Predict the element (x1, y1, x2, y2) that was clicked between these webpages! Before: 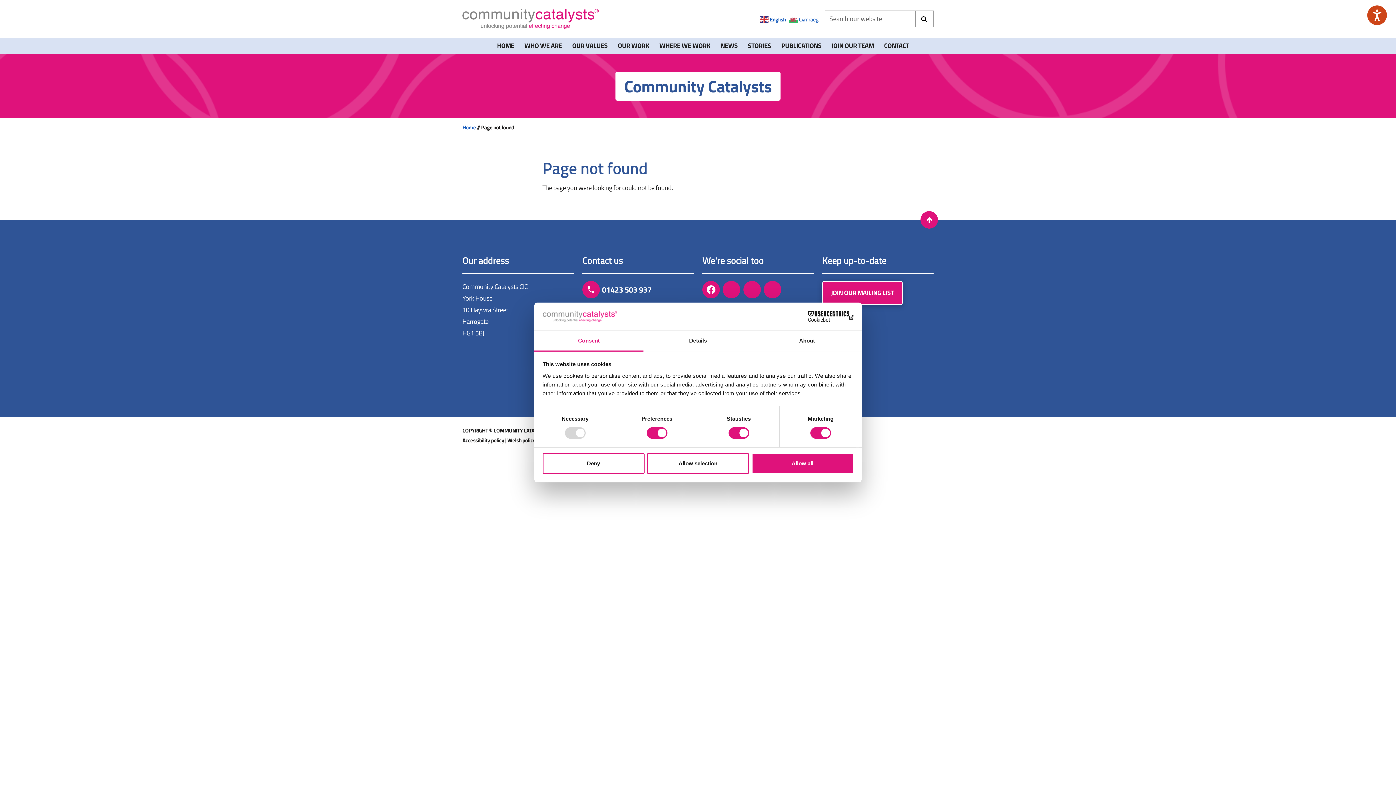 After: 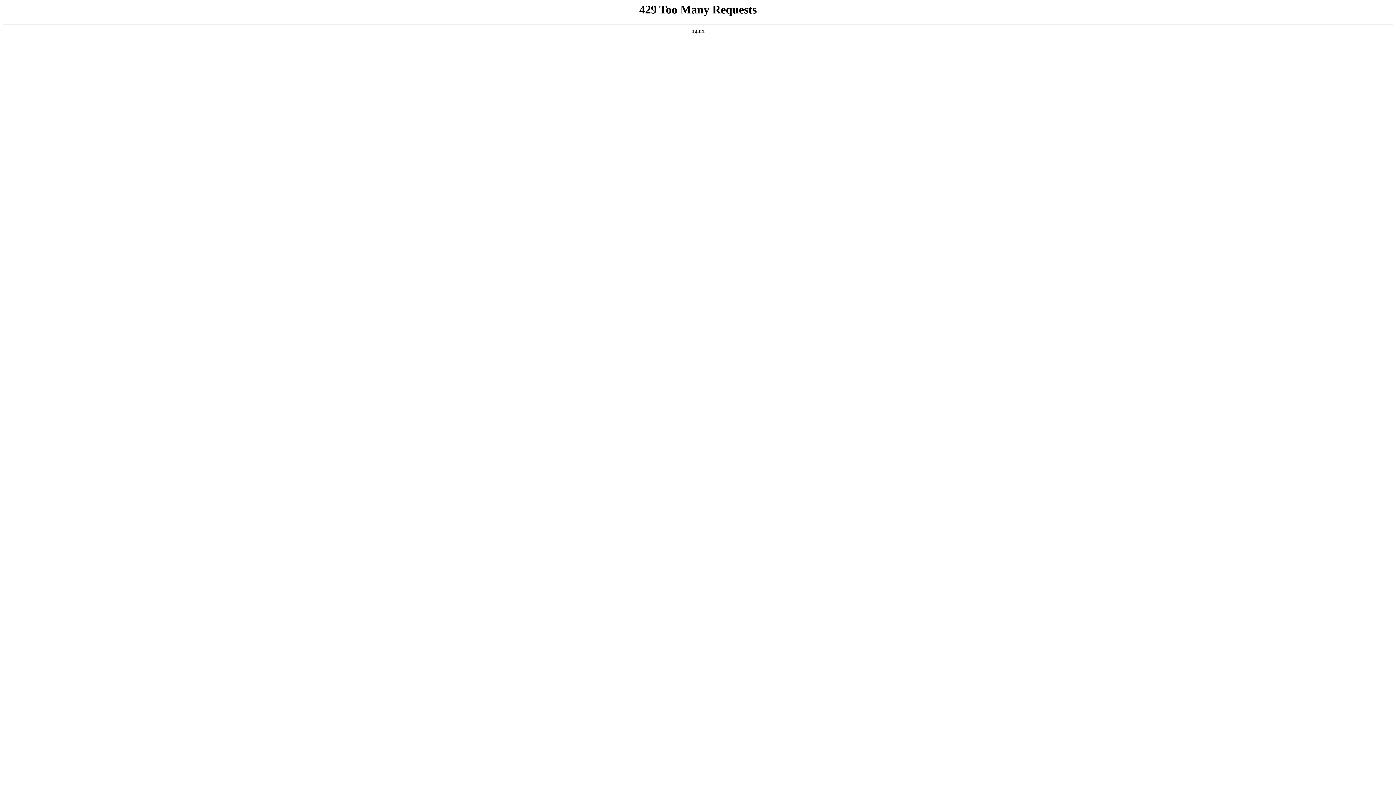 Action: label: OUR WORK bbox: (616, 40, 649, 51)